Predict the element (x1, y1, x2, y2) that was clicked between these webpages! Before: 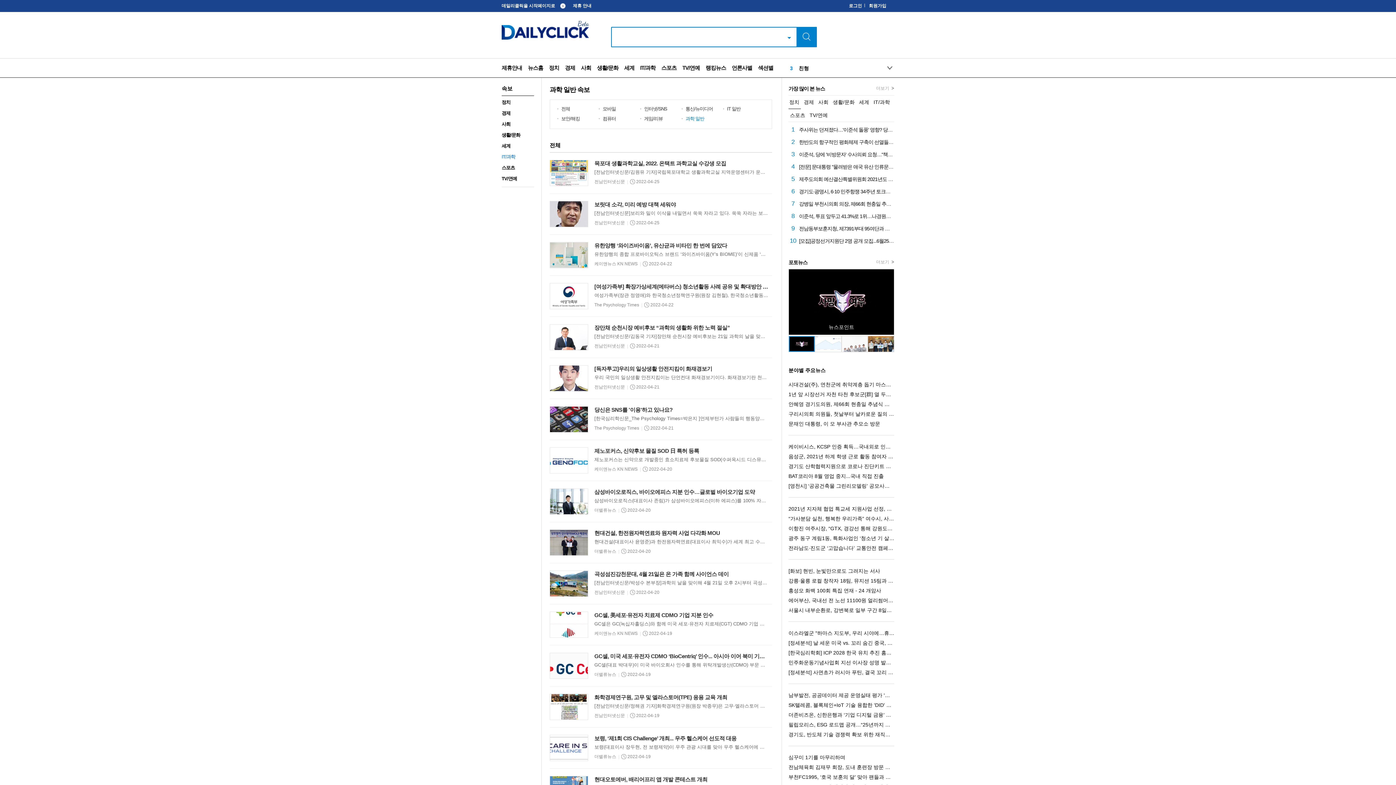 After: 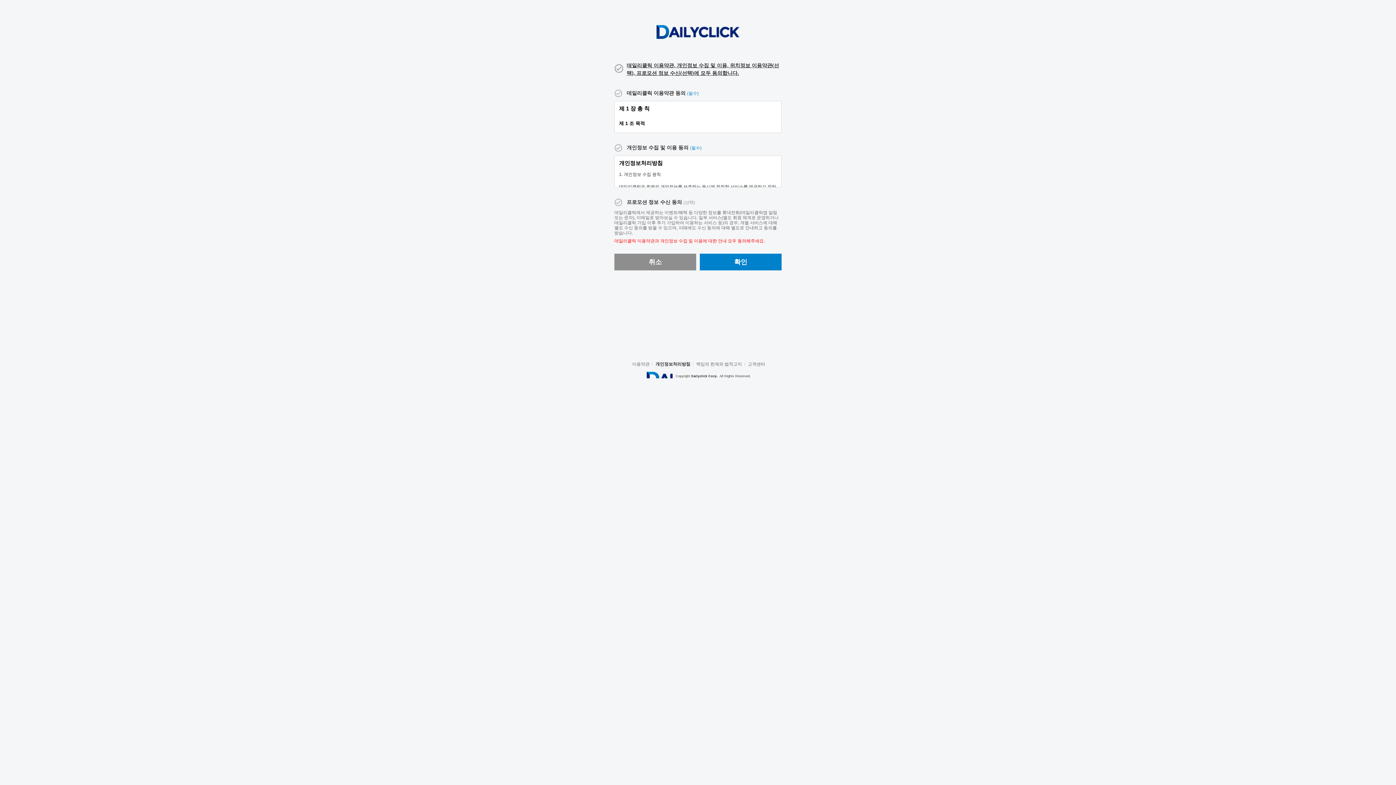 Action: label: 회원가입 bbox: (869, 3, 886, 8)